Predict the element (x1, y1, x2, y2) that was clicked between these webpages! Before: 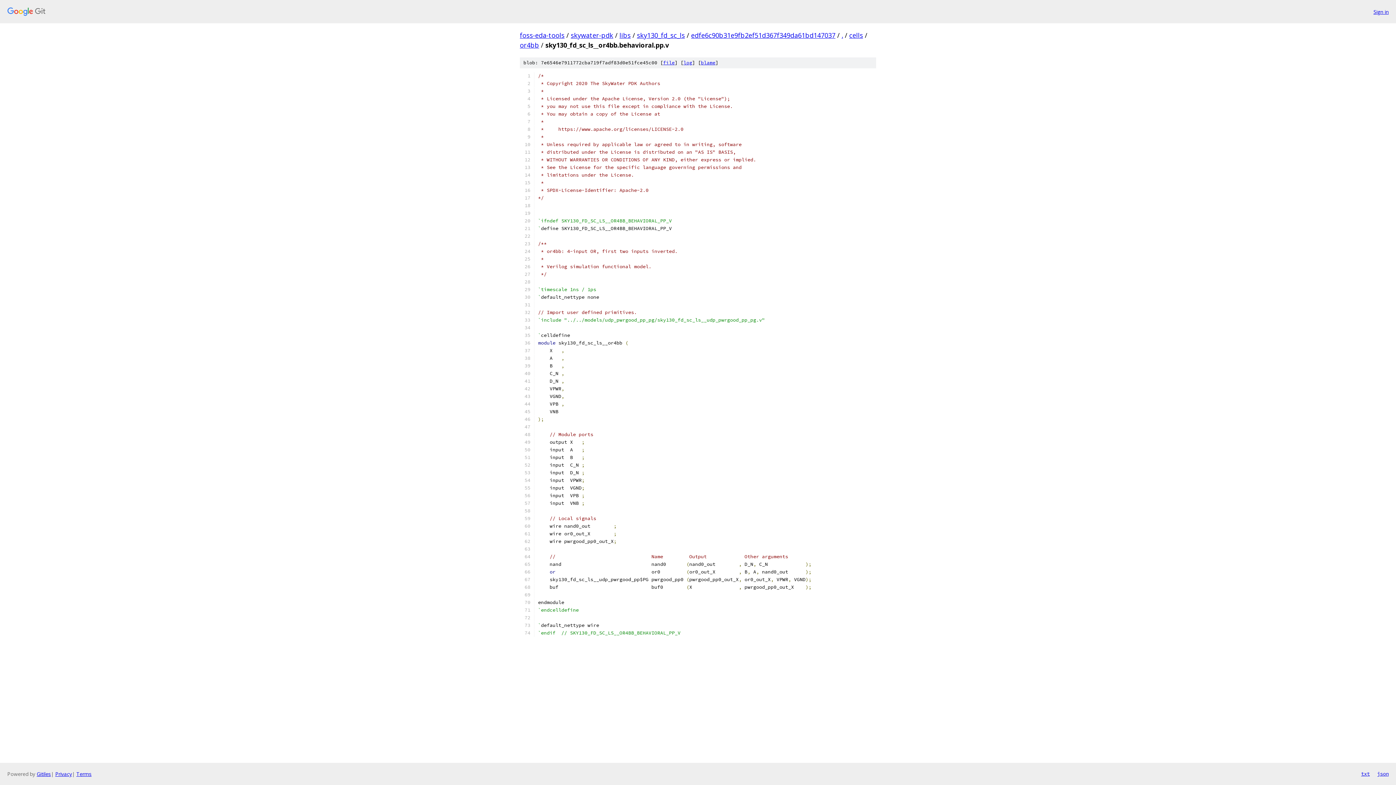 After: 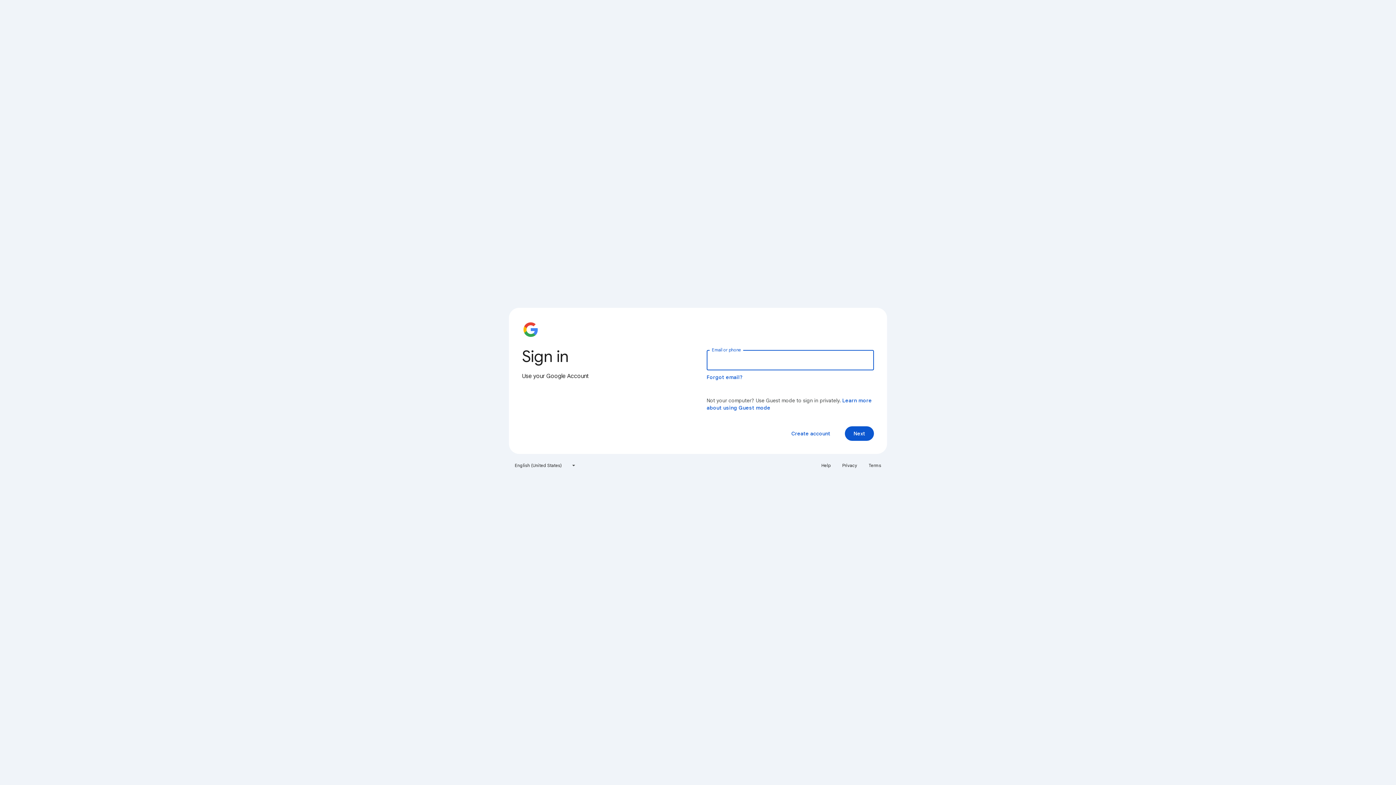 Action: bbox: (1373, 7, 1389, 15) label: Sign in